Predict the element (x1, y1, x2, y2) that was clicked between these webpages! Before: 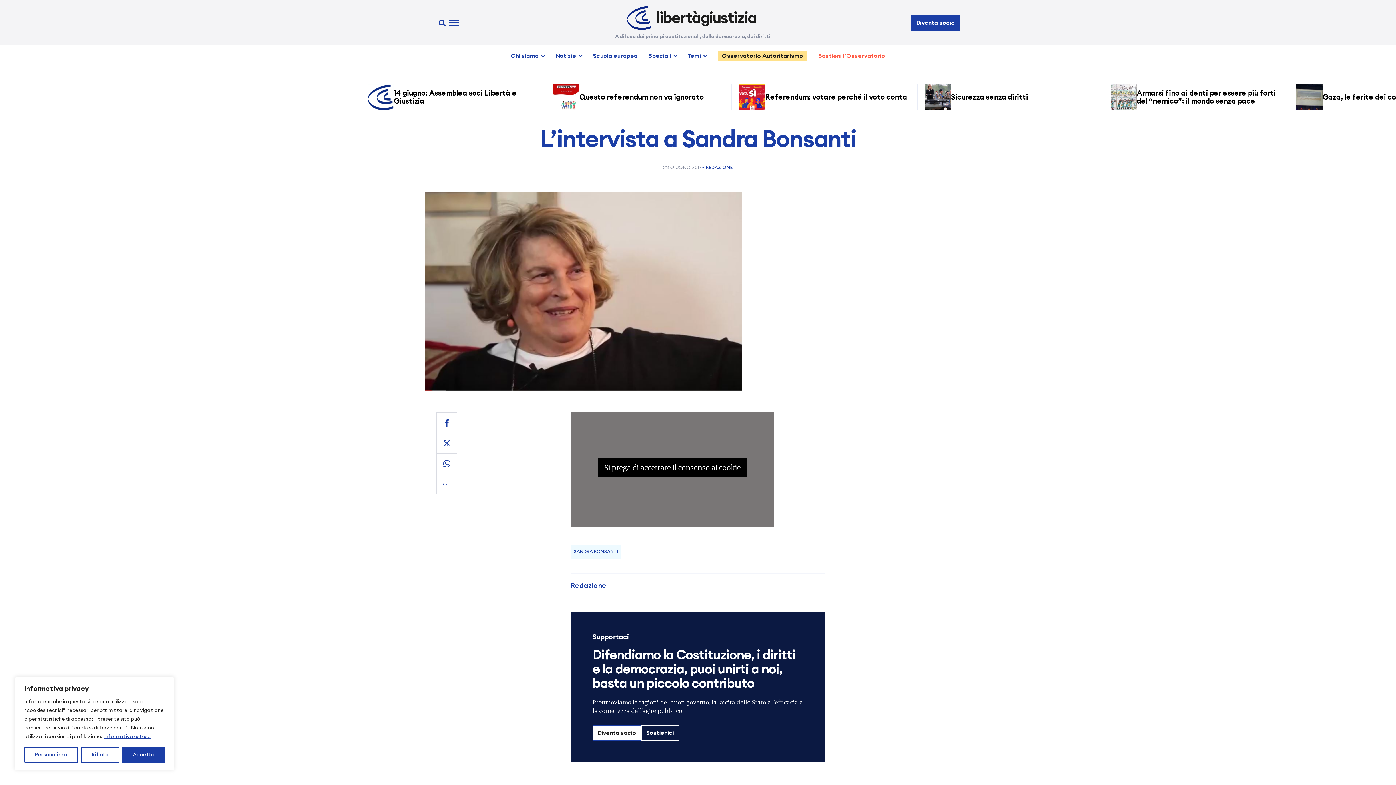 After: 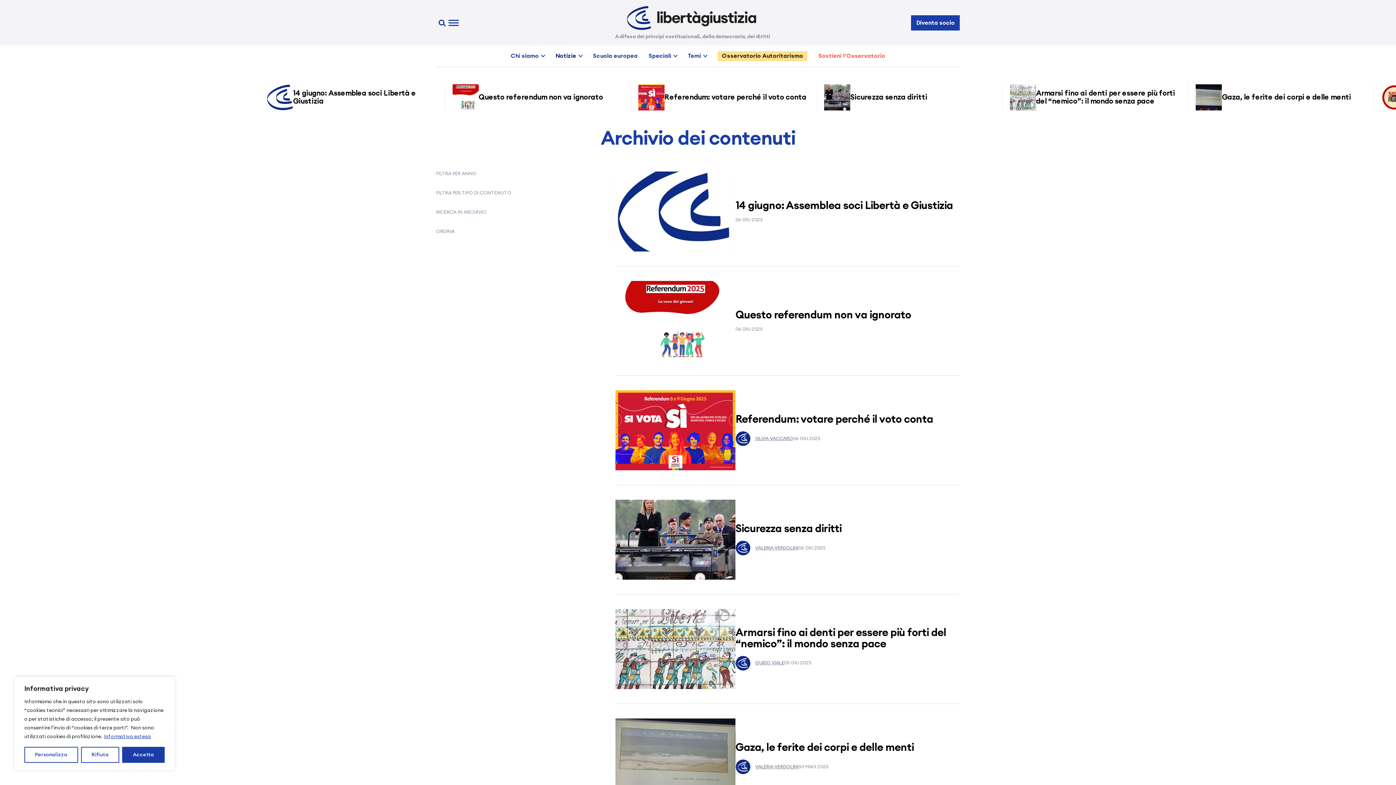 Action: bbox: (555, 52, 582, 59) label: Notizie